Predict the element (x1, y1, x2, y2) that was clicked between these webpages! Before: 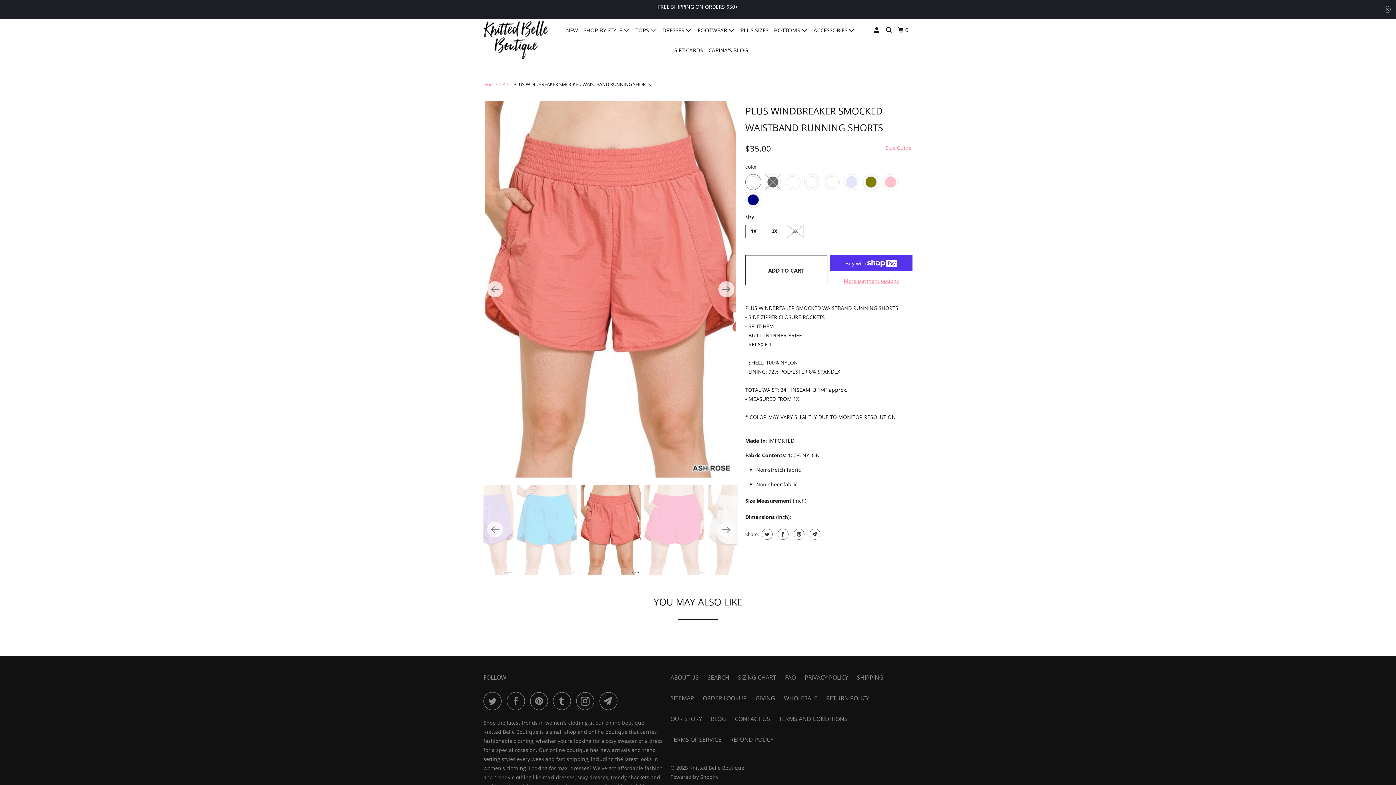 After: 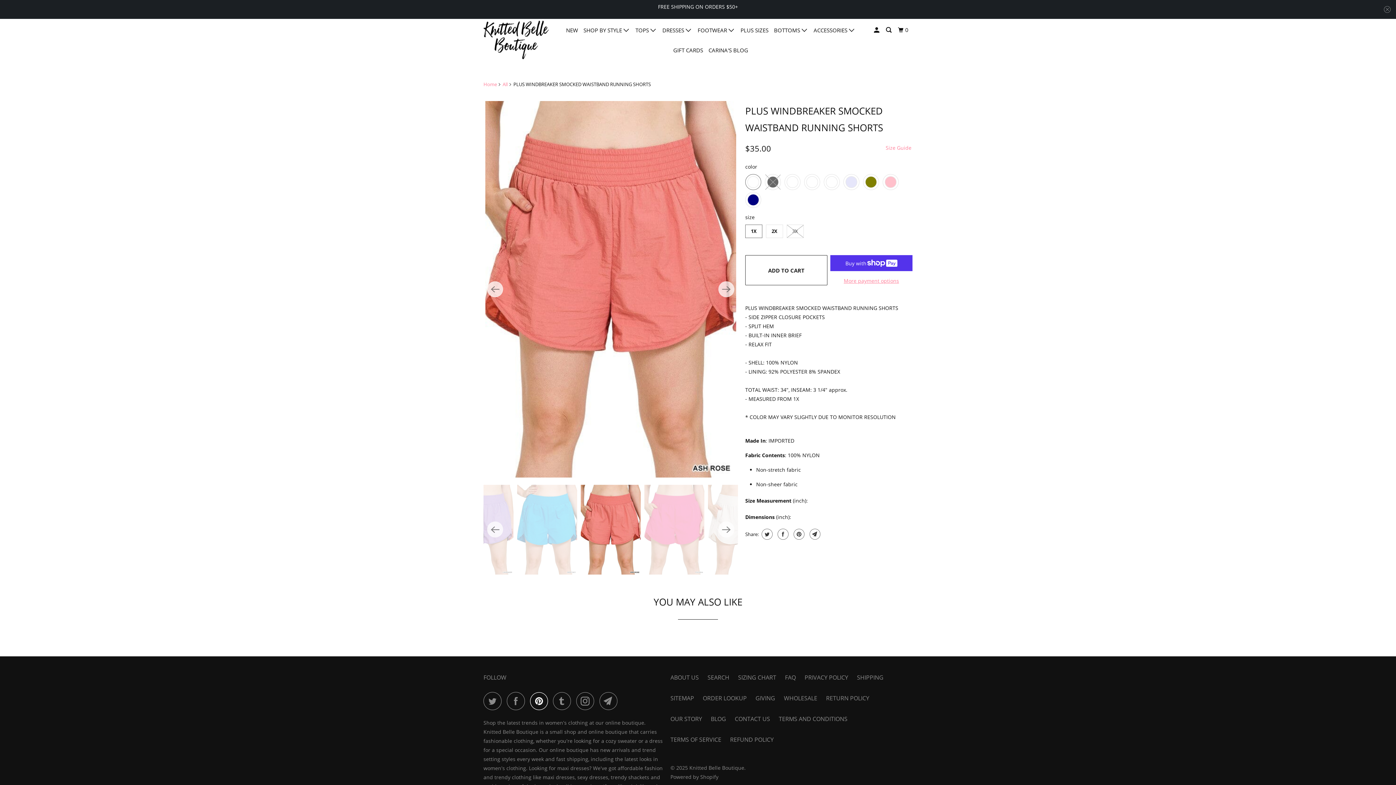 Action: bbox: (530, 692, 551, 710)